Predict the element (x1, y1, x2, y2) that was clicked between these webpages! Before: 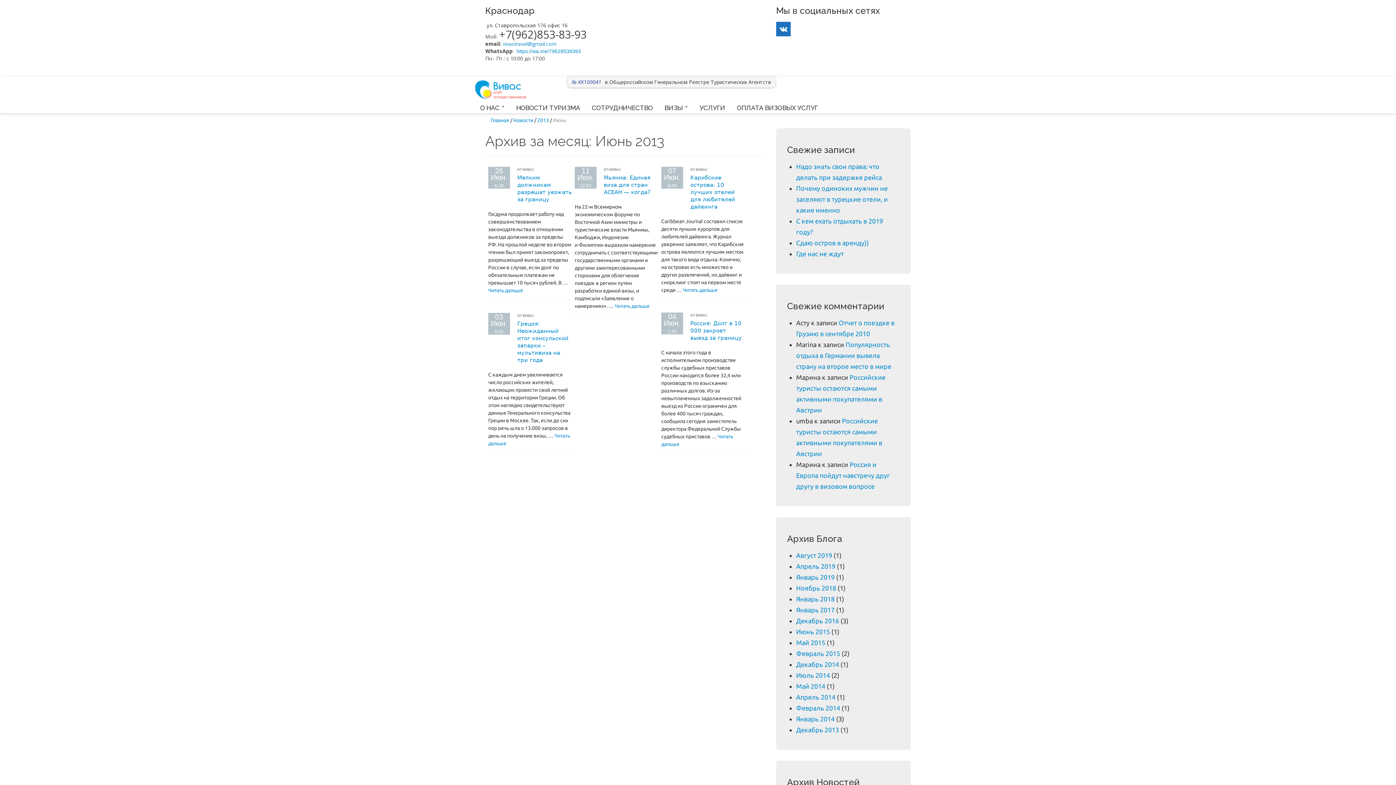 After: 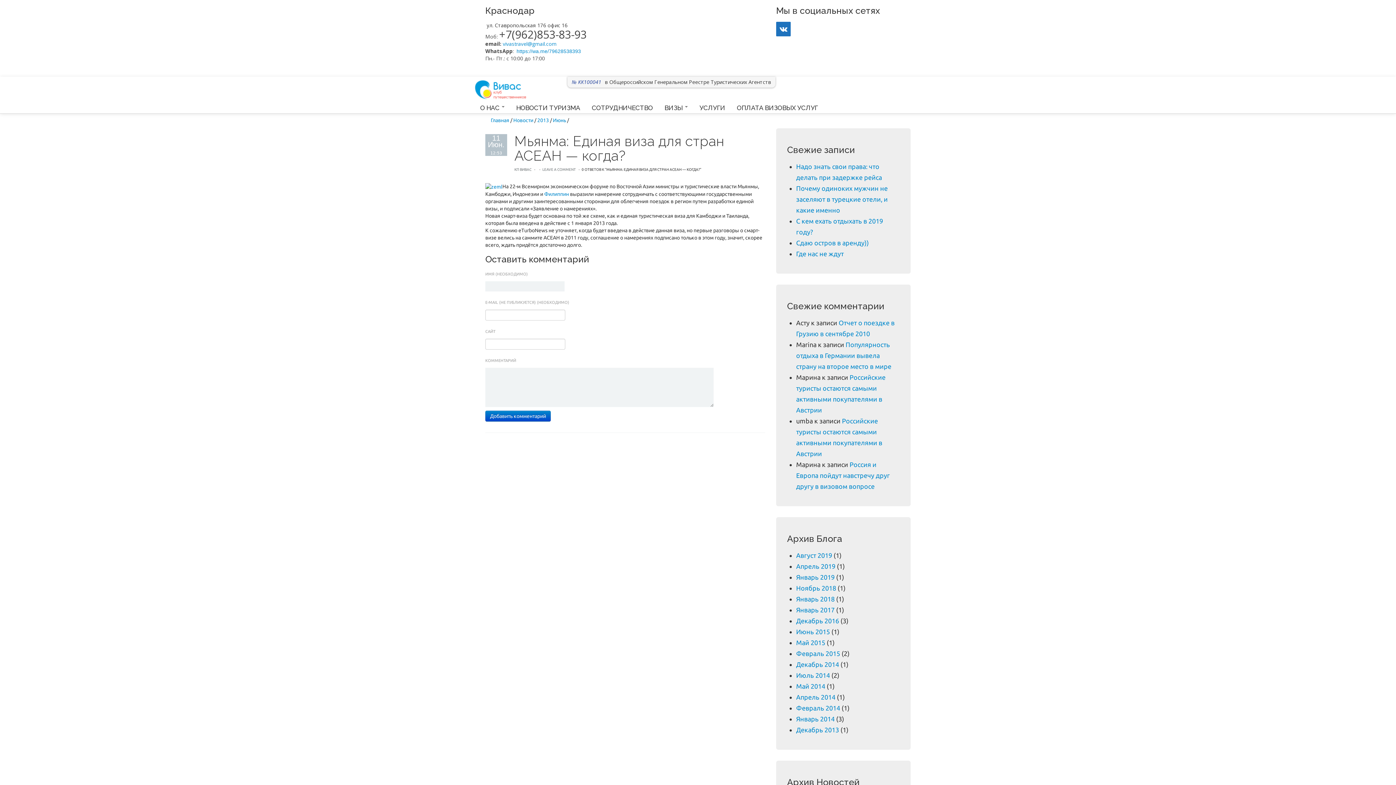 Action: label: Читать дальше bbox: (614, 303, 649, 309)